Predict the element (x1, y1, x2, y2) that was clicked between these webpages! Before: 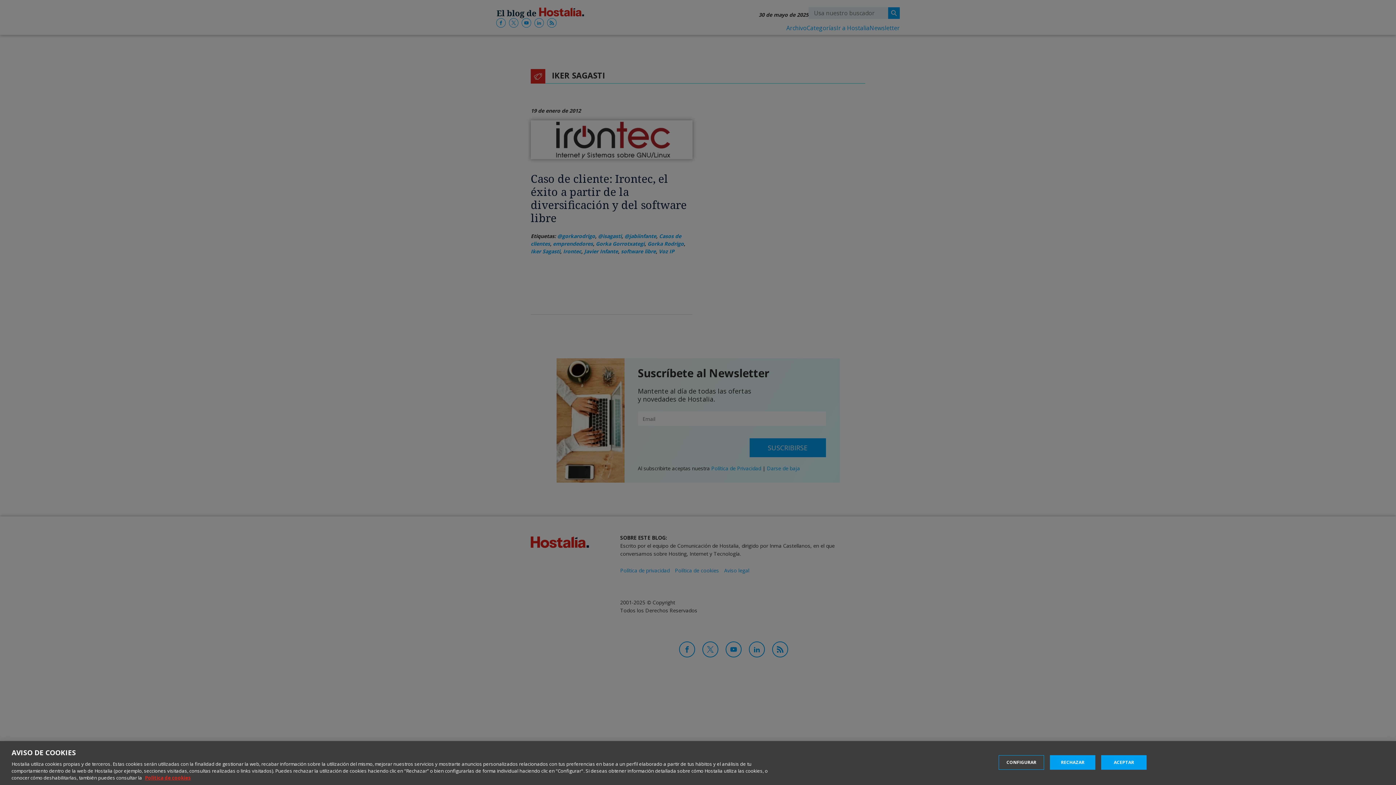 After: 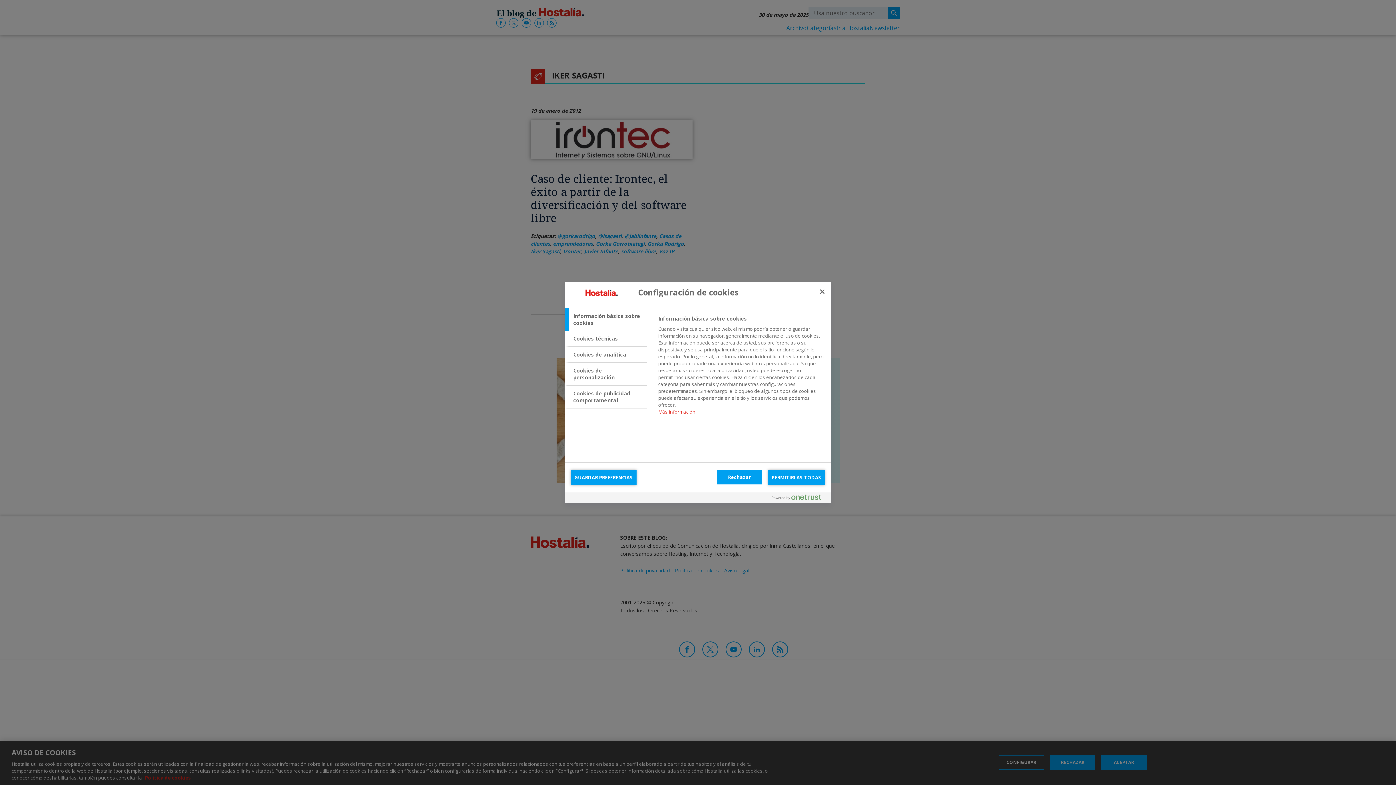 Action: bbox: (999, 755, 1044, 770) label: CONFIGURAR